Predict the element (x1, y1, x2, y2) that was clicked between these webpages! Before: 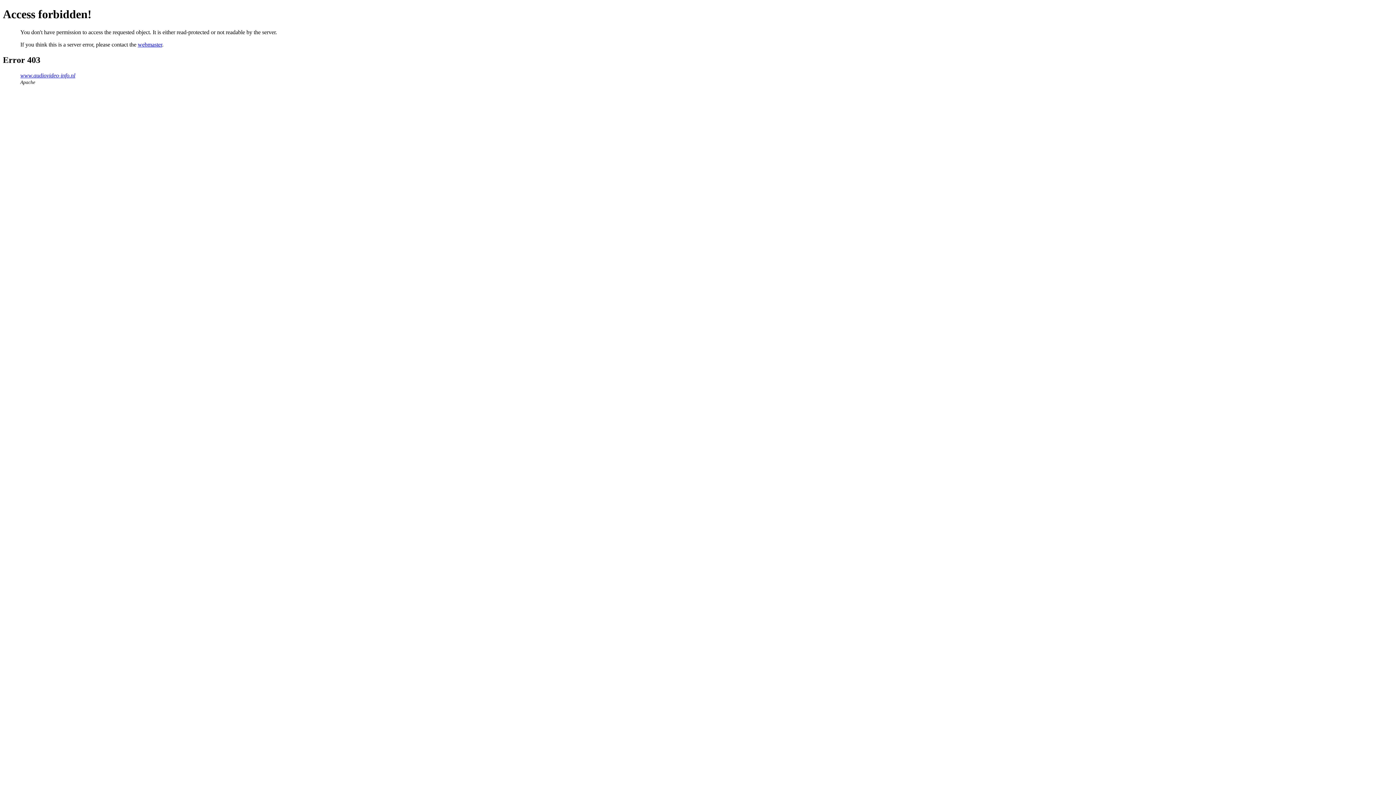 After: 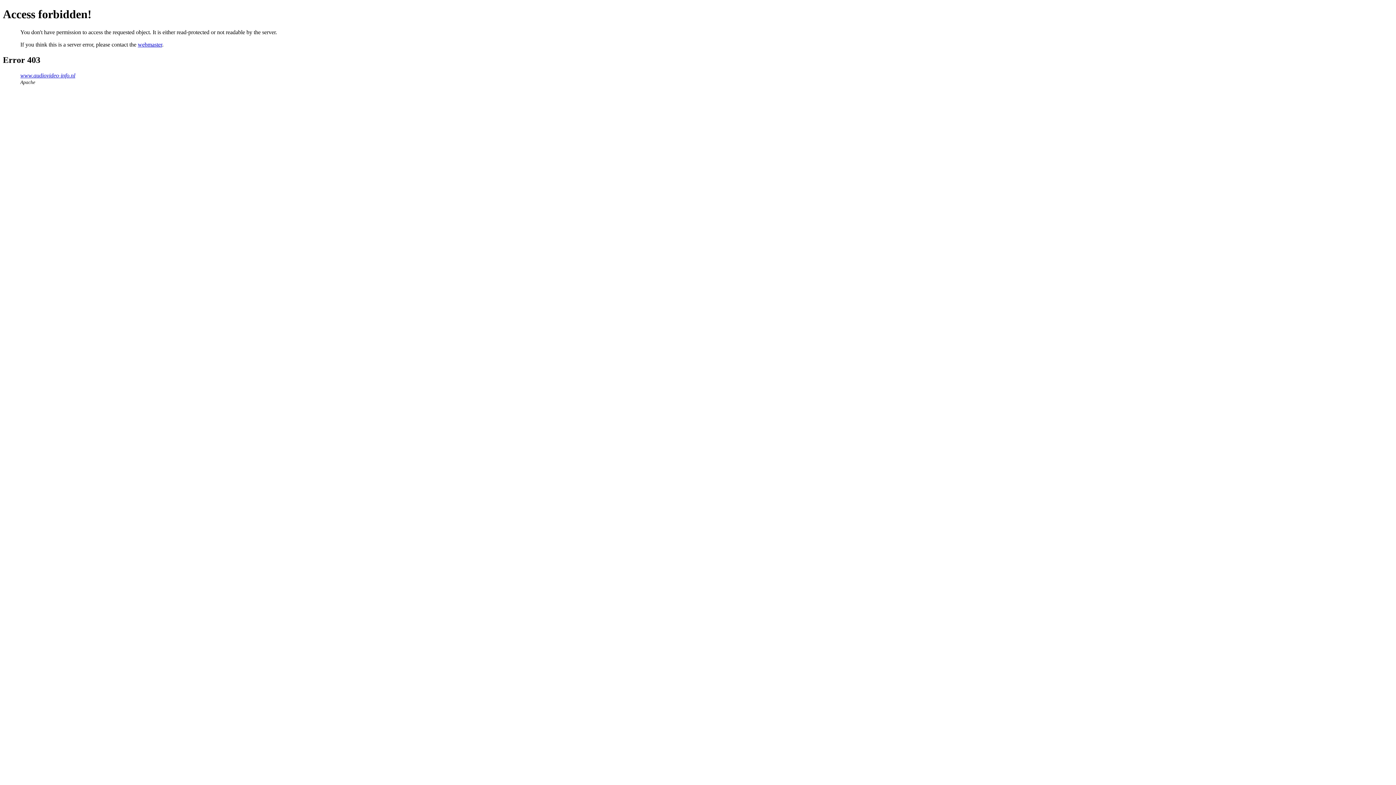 Action: label: webmaster bbox: (137, 41, 162, 47)